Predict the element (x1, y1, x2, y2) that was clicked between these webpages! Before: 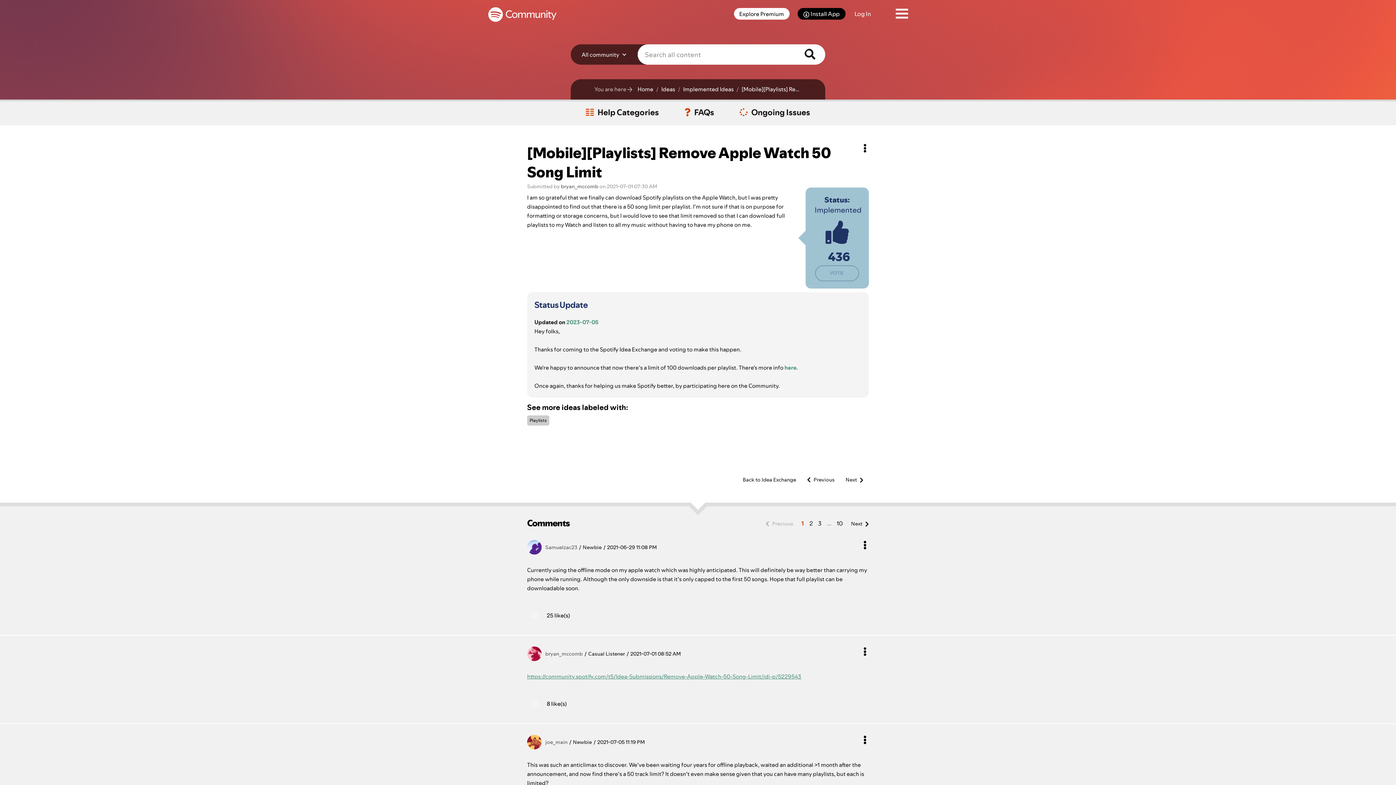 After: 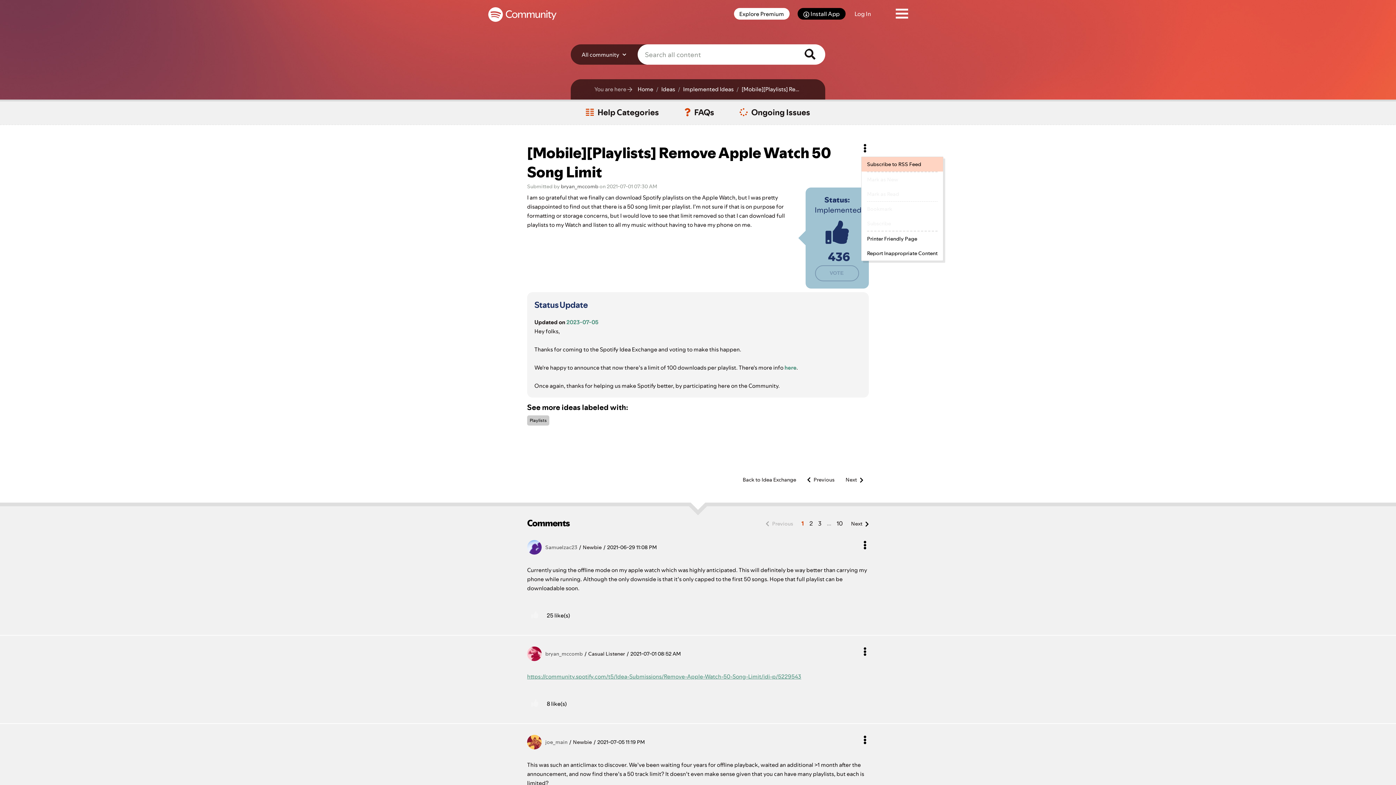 Action: bbox: (861, 140, 869, 157) label: Options